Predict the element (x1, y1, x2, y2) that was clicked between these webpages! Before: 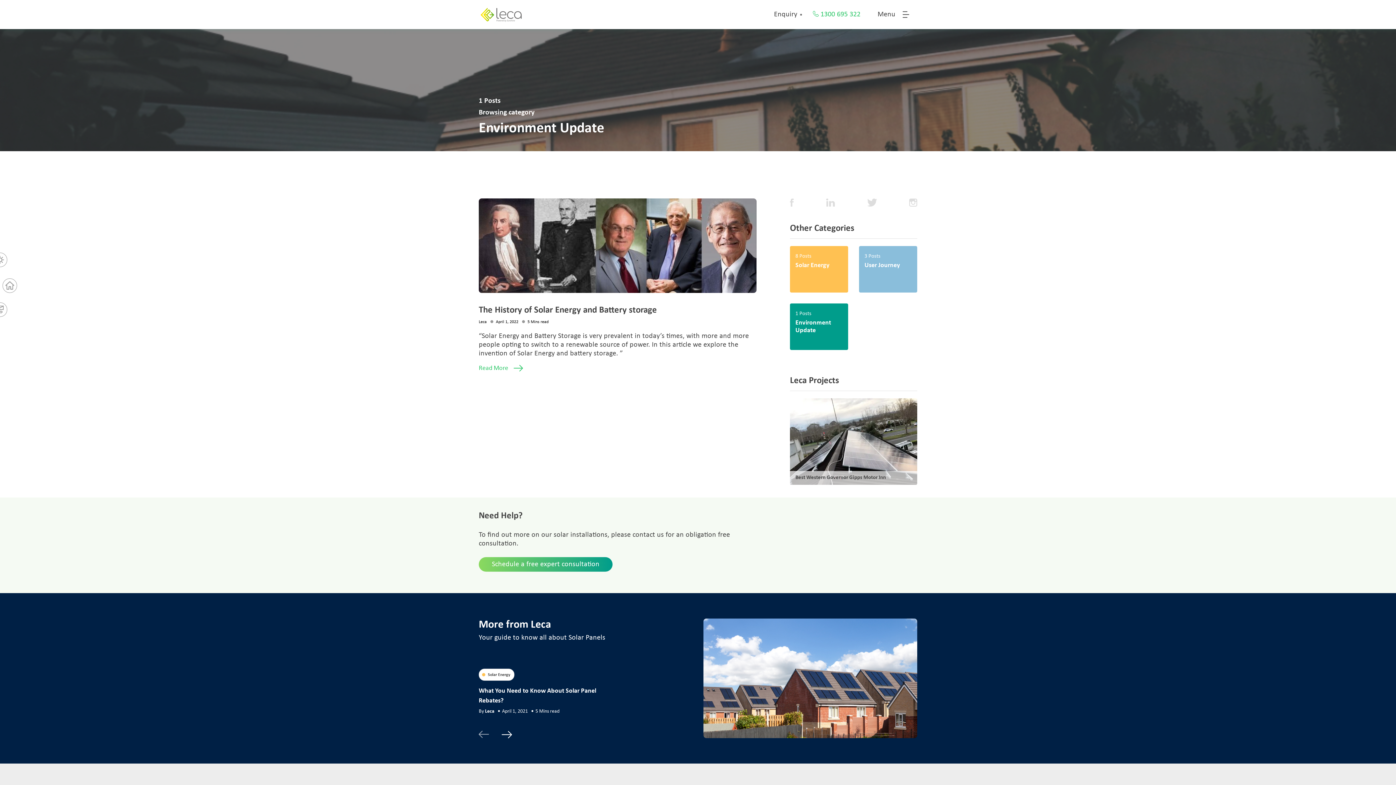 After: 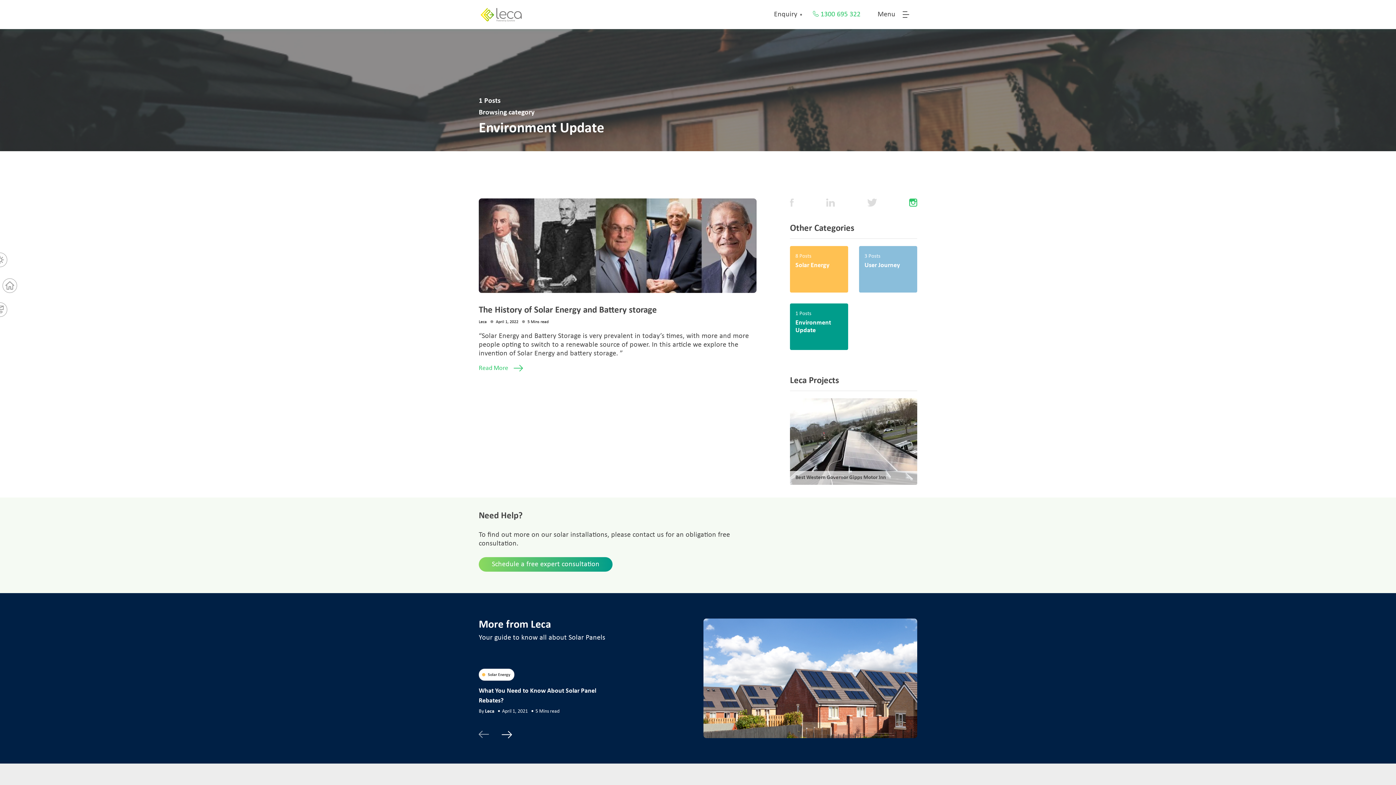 Action: bbox: (909, 198, 917, 206)